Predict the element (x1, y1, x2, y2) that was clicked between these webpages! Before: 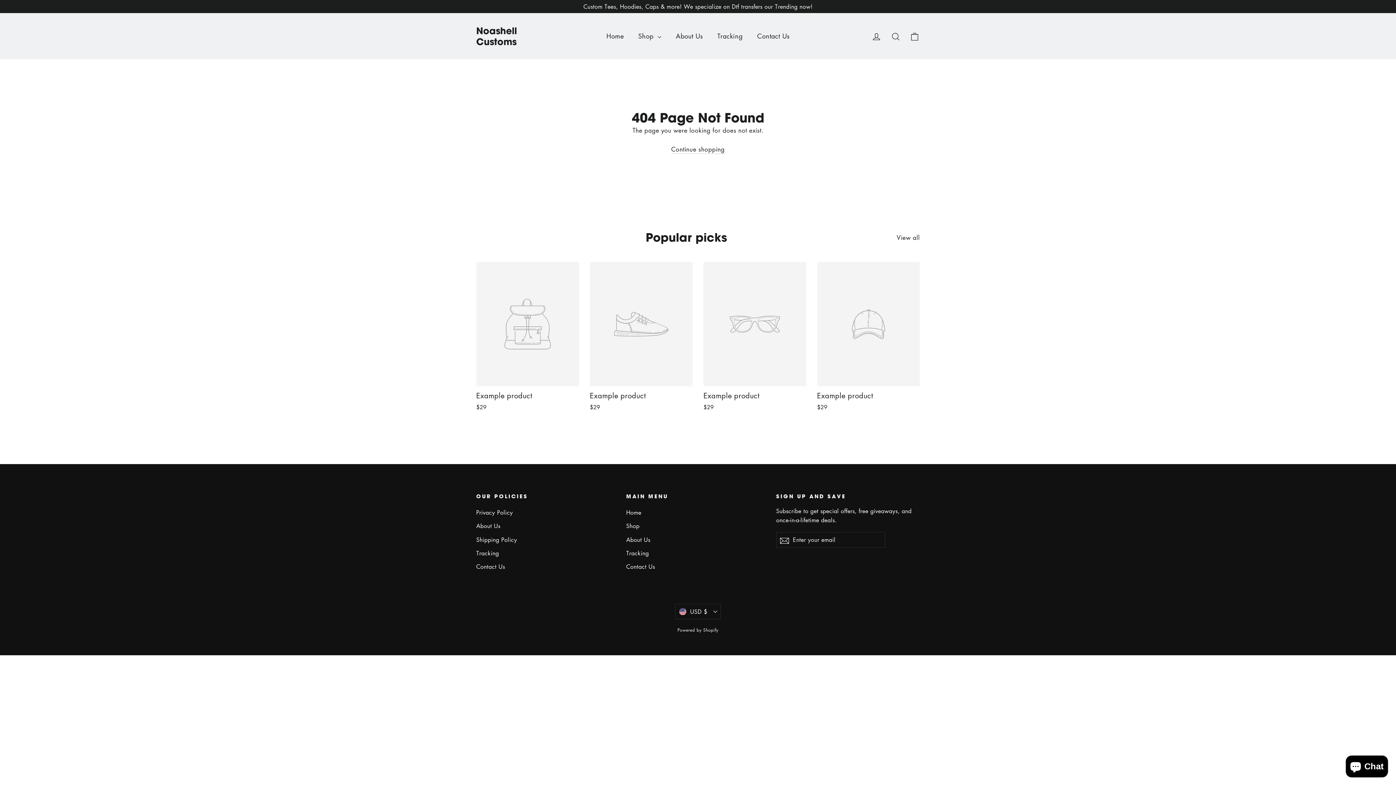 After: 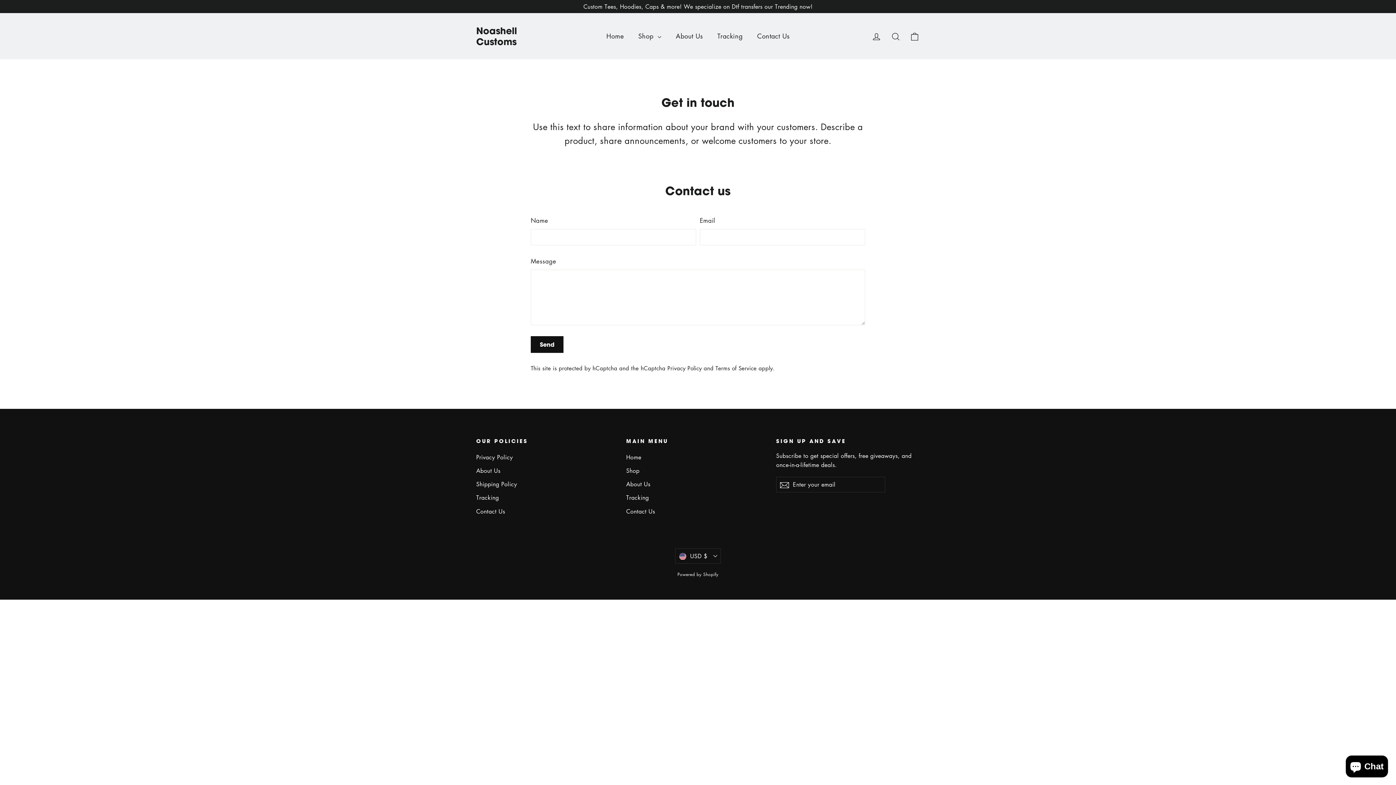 Action: label: Contact Us bbox: (750, 27, 797, 44)